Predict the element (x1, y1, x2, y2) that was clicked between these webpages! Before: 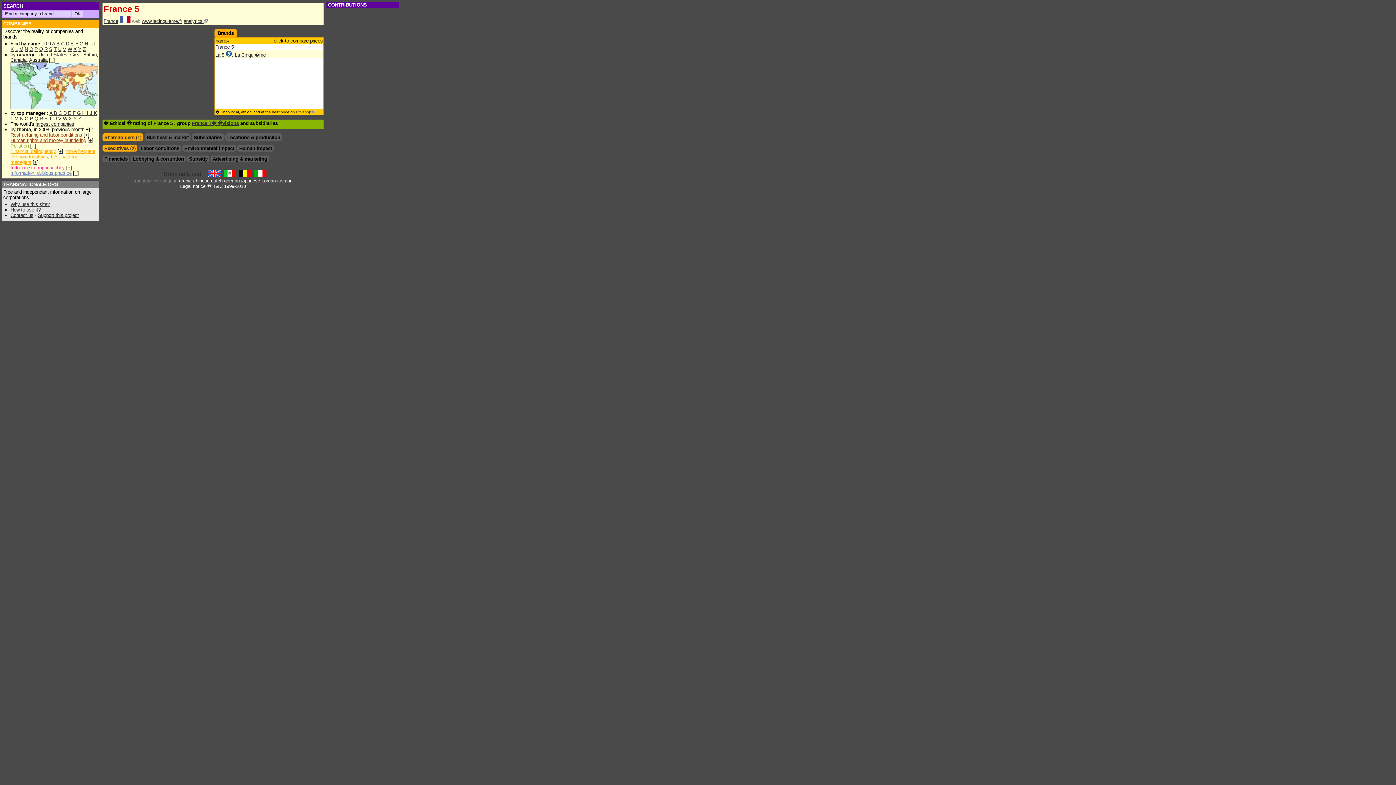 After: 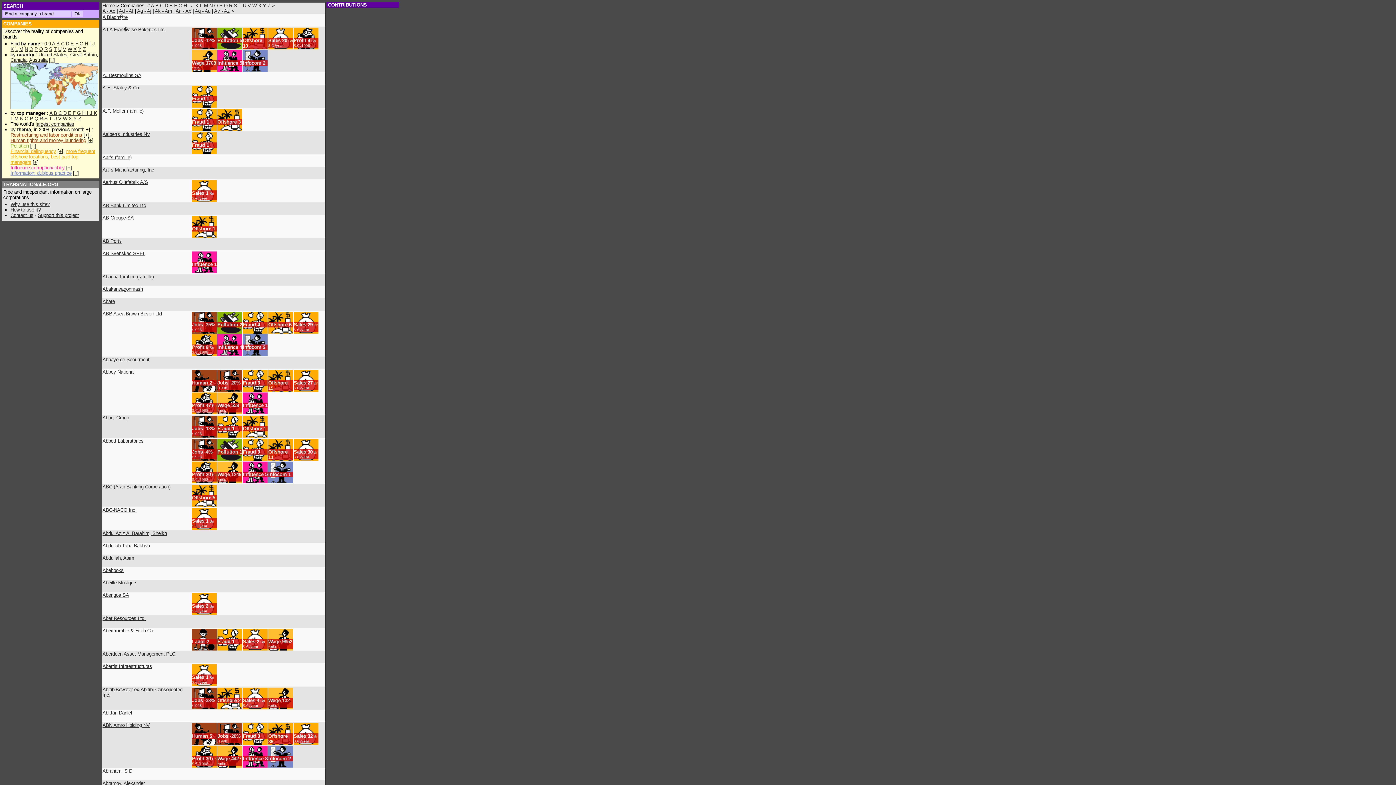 Action: label: A bbox: (52, 41, 54, 46)